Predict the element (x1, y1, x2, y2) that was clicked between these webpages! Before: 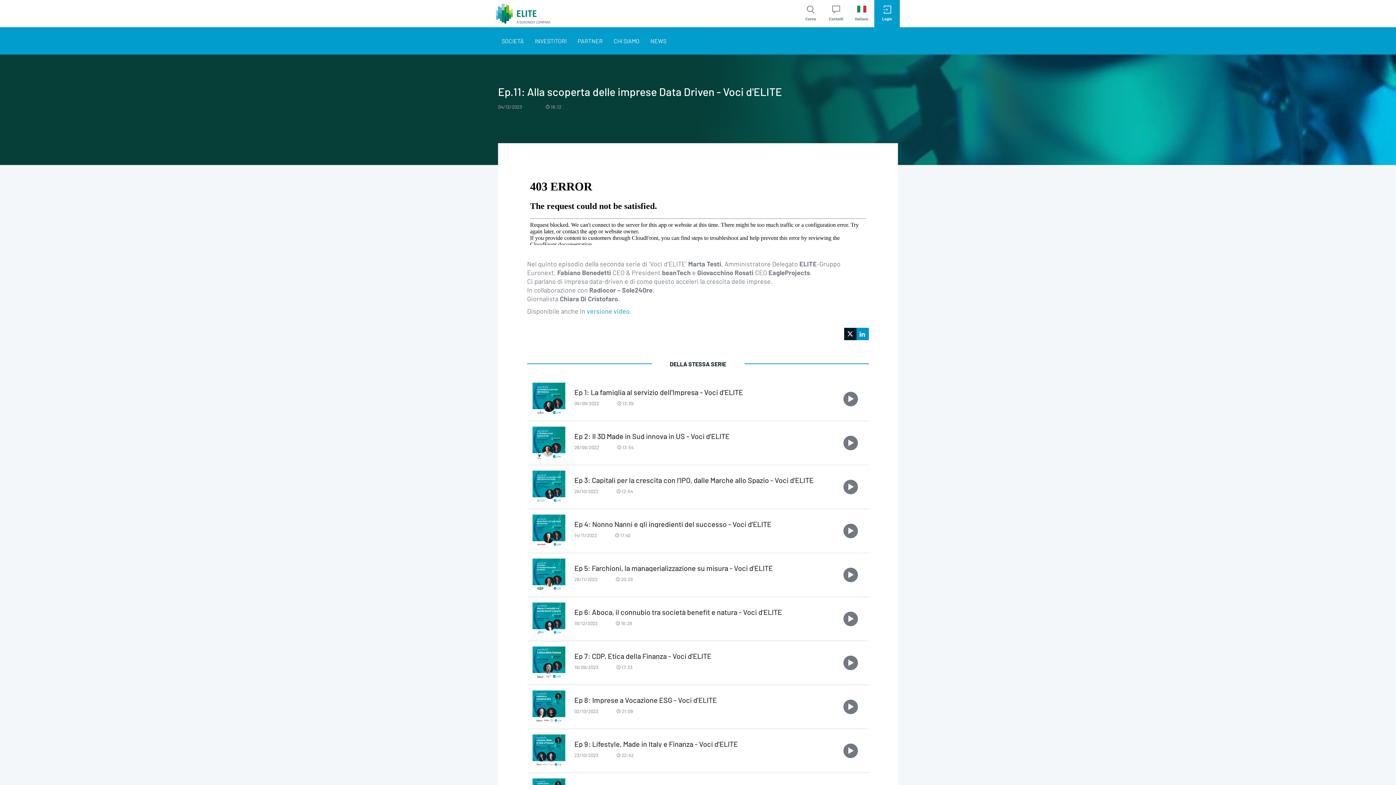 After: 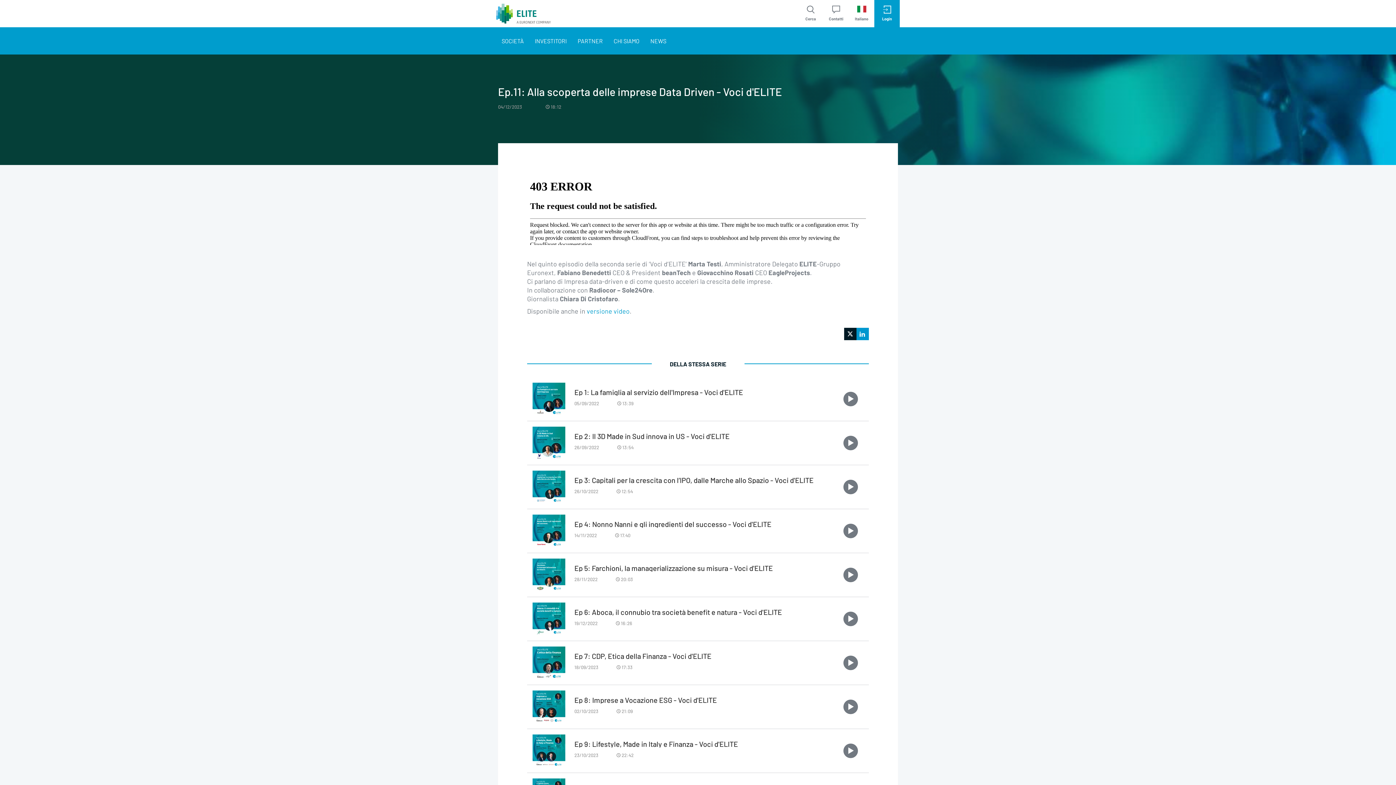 Action: label: Italiano bbox: (855, 5, 868, 21)